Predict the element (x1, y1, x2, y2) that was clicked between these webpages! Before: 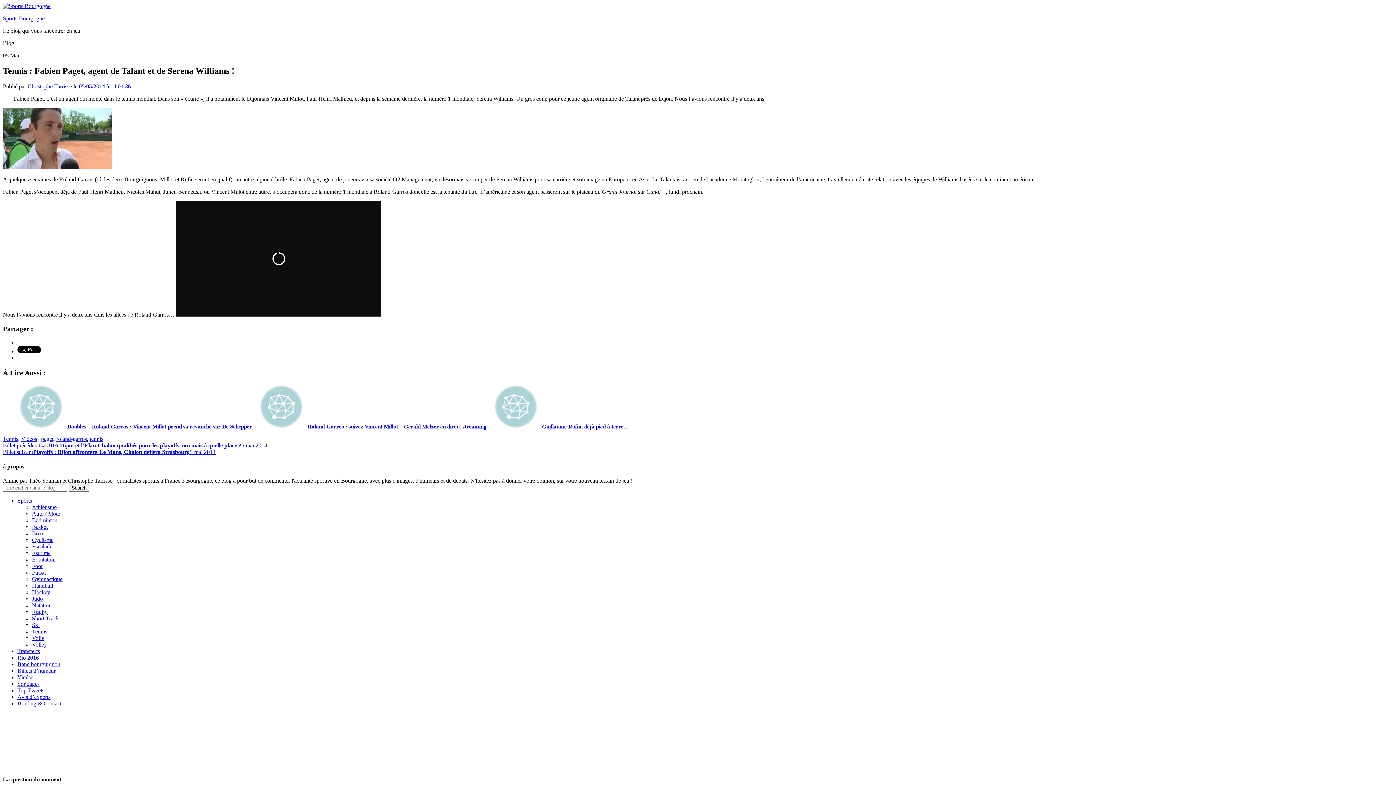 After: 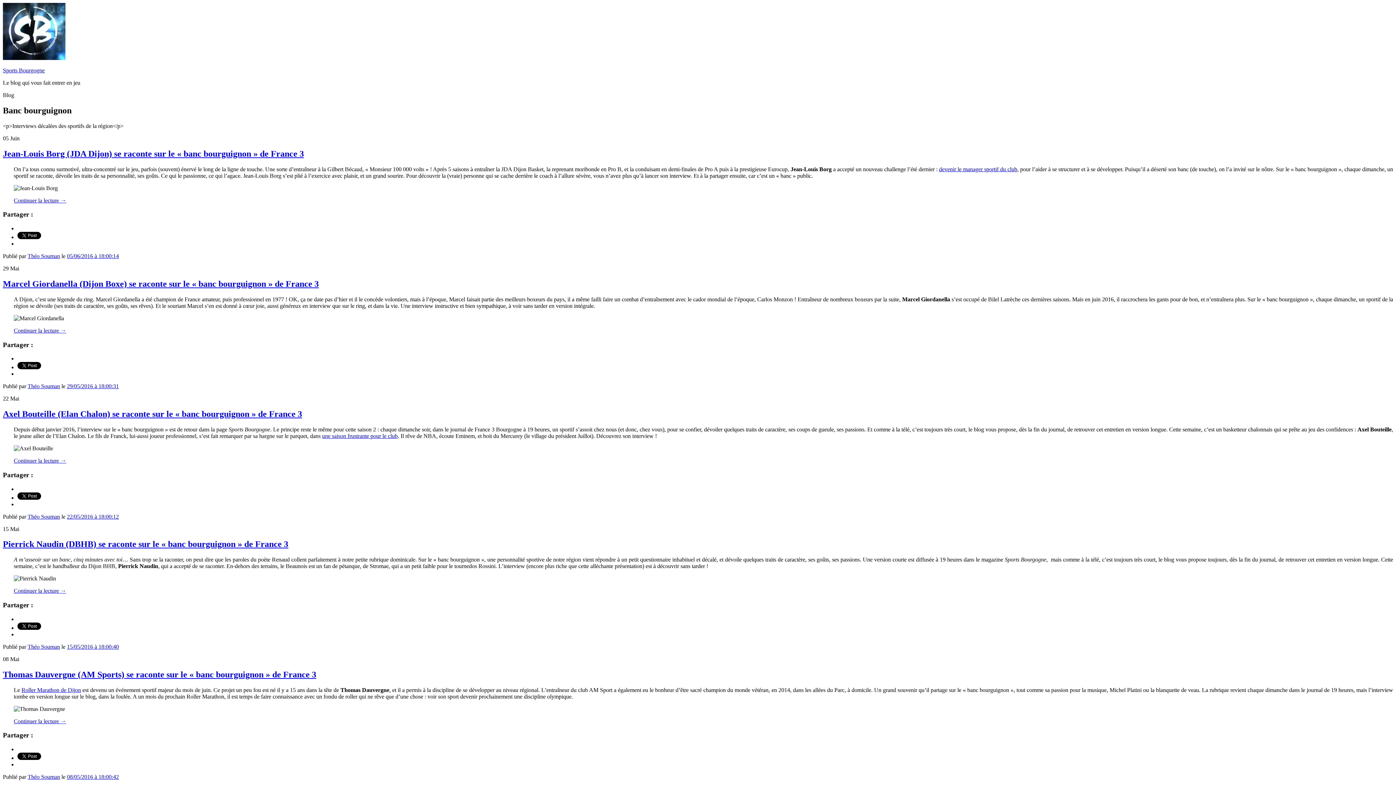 Action: bbox: (17, 661, 60, 667) label: Banc bourguignon